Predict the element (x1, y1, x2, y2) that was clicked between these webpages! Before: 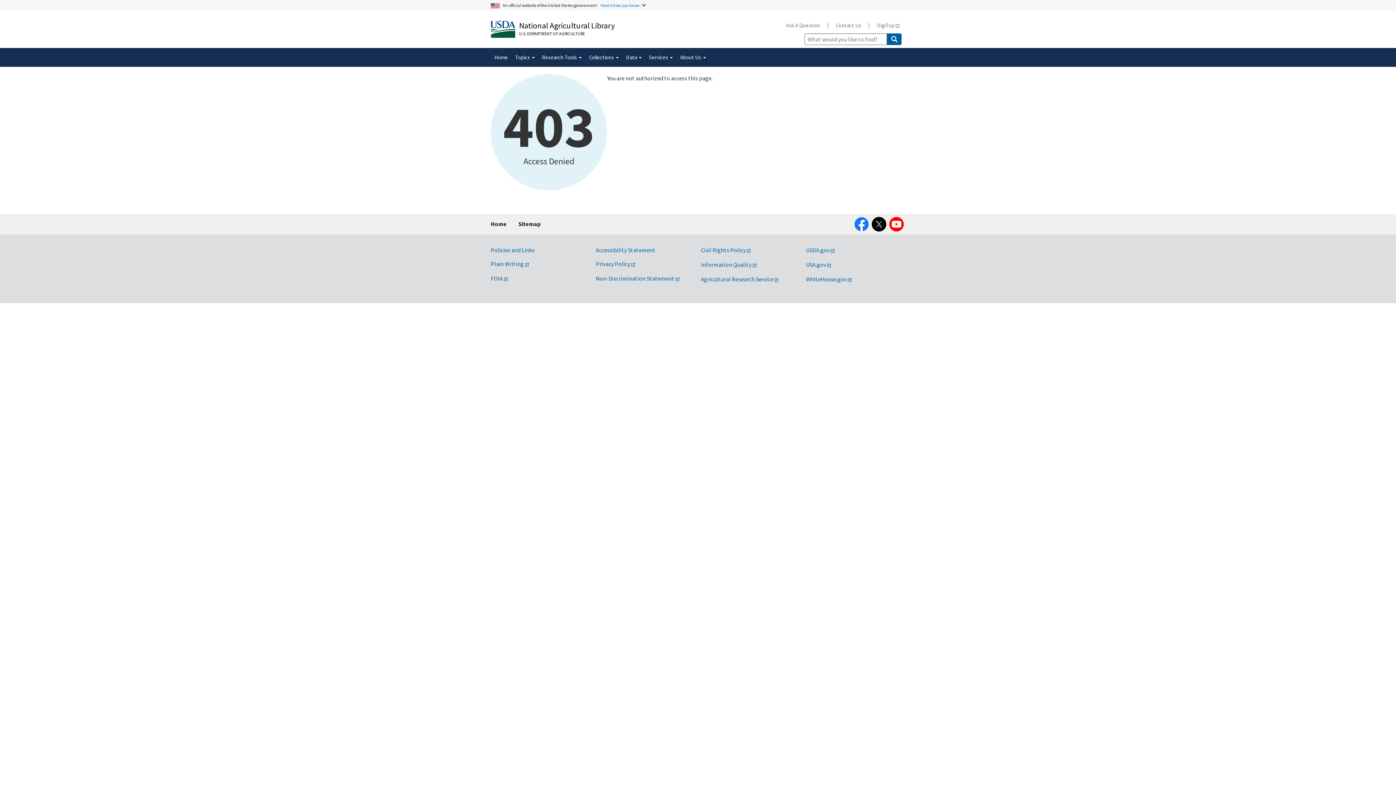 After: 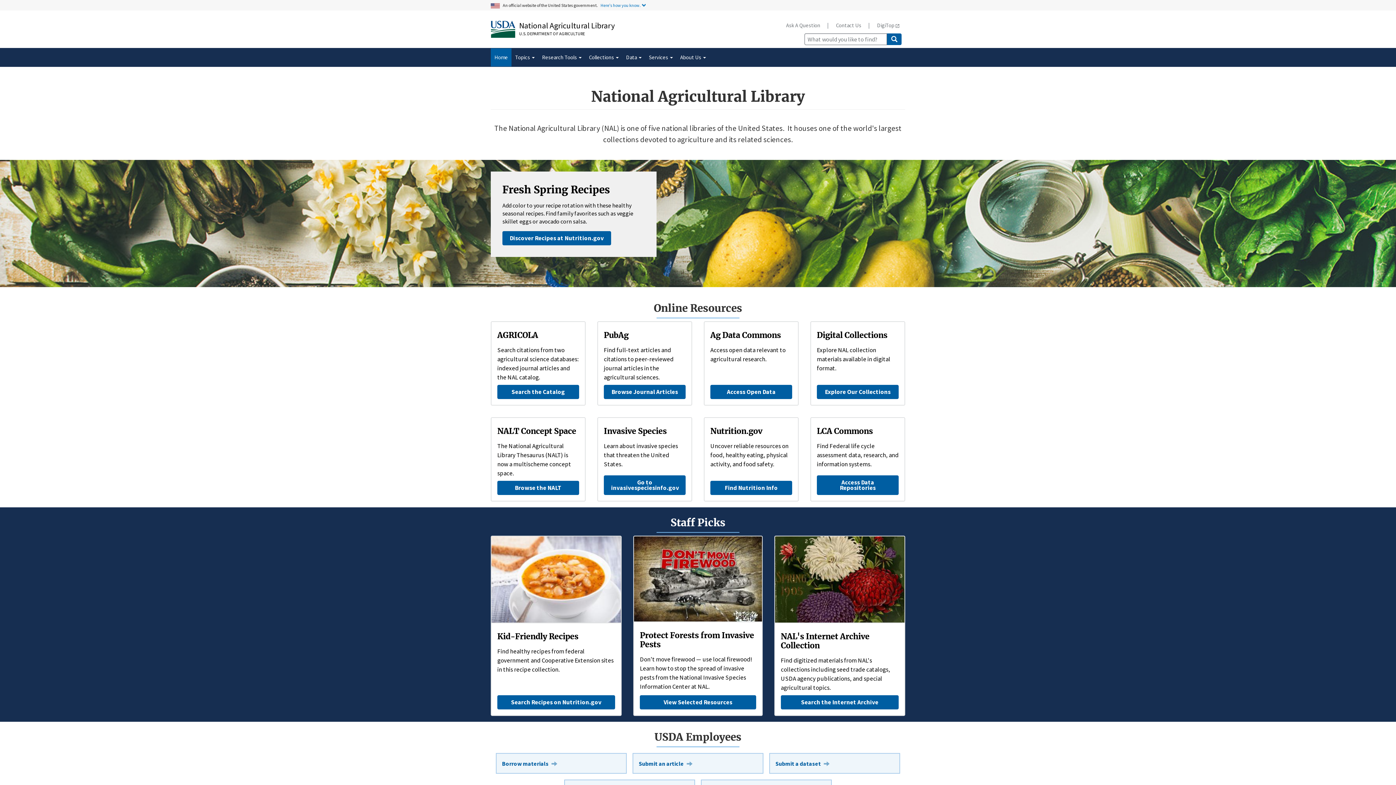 Action: label: National Agricultural Library bbox: (519, 20, 614, 30)